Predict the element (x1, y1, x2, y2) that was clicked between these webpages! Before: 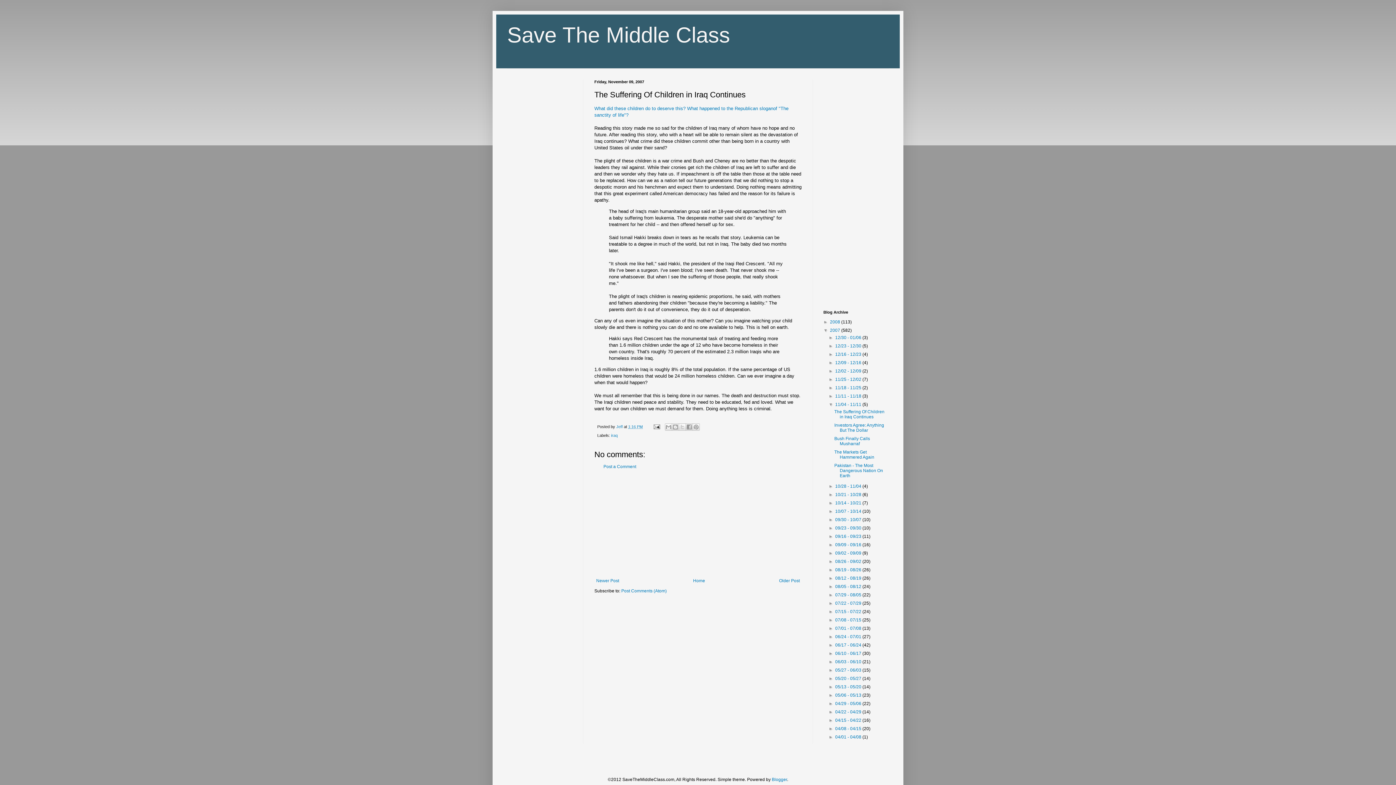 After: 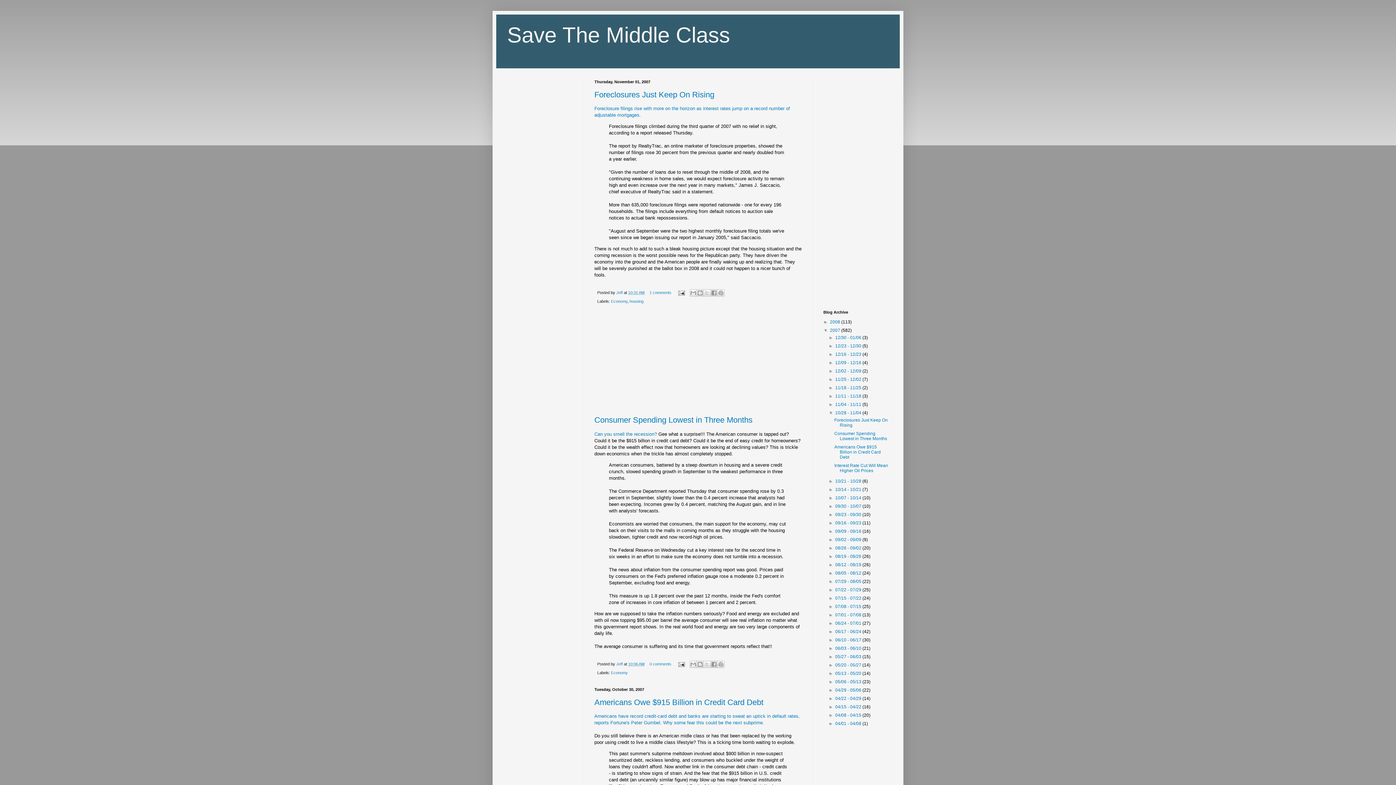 Action: label: 10/28 - 11/04  bbox: (835, 484, 862, 489)